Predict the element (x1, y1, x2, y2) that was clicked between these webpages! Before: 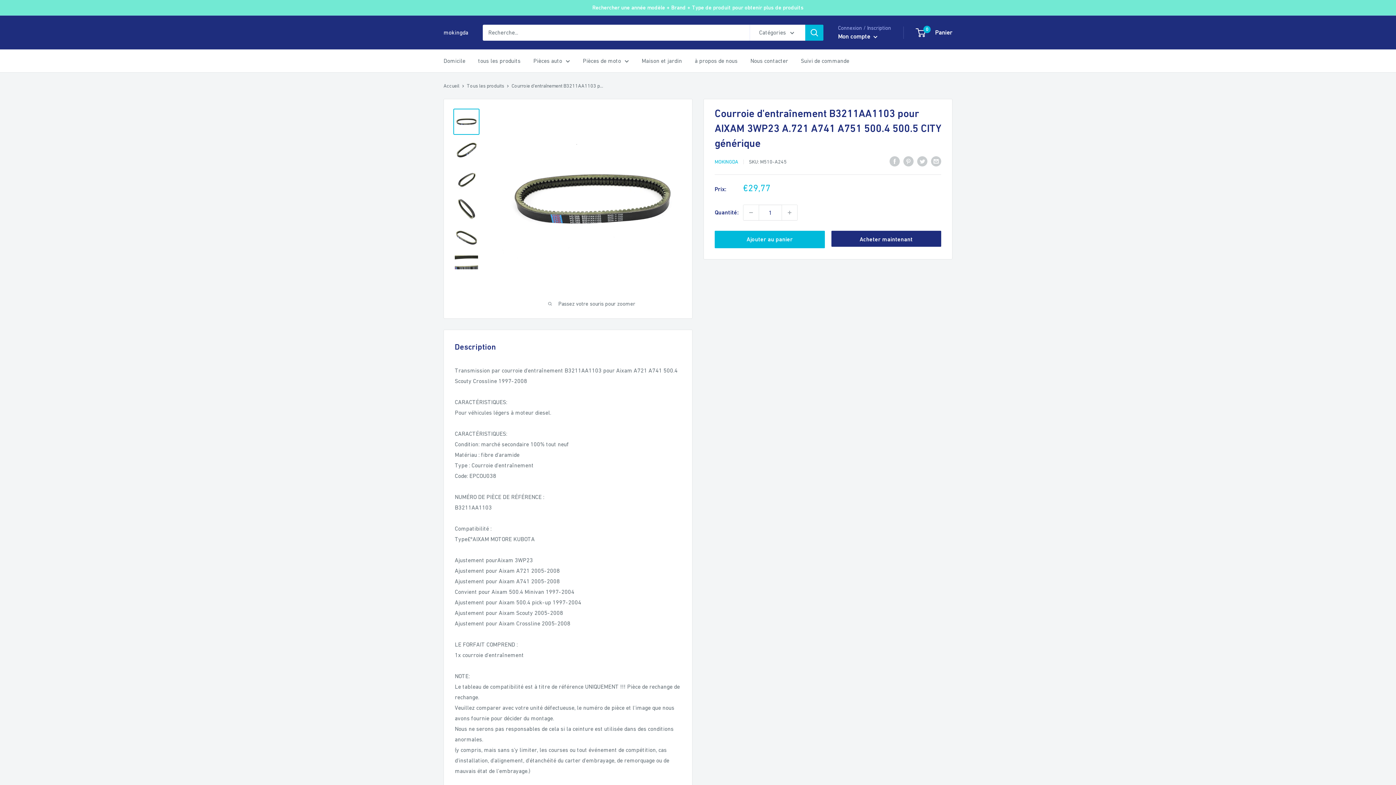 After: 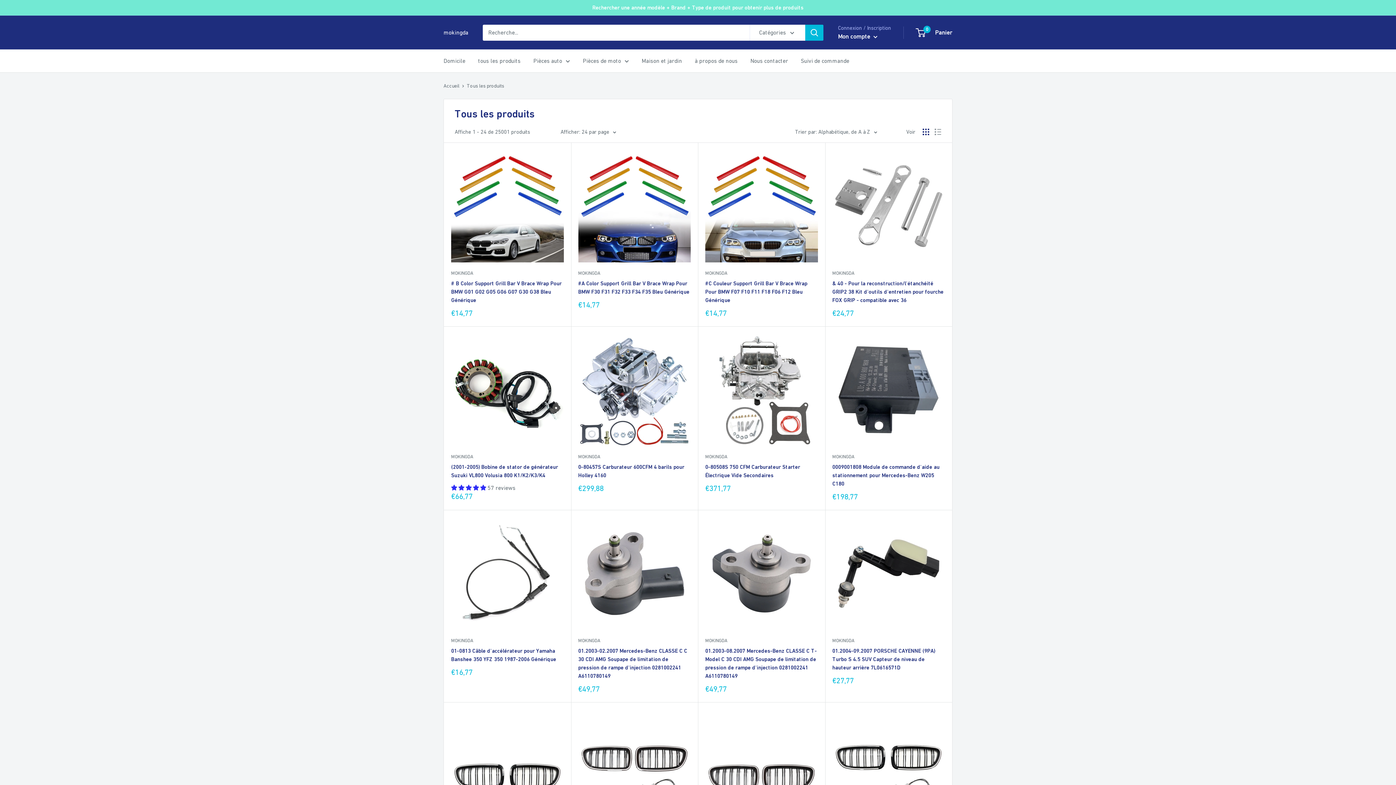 Action: label: tous les produits bbox: (478, 55, 520, 66)